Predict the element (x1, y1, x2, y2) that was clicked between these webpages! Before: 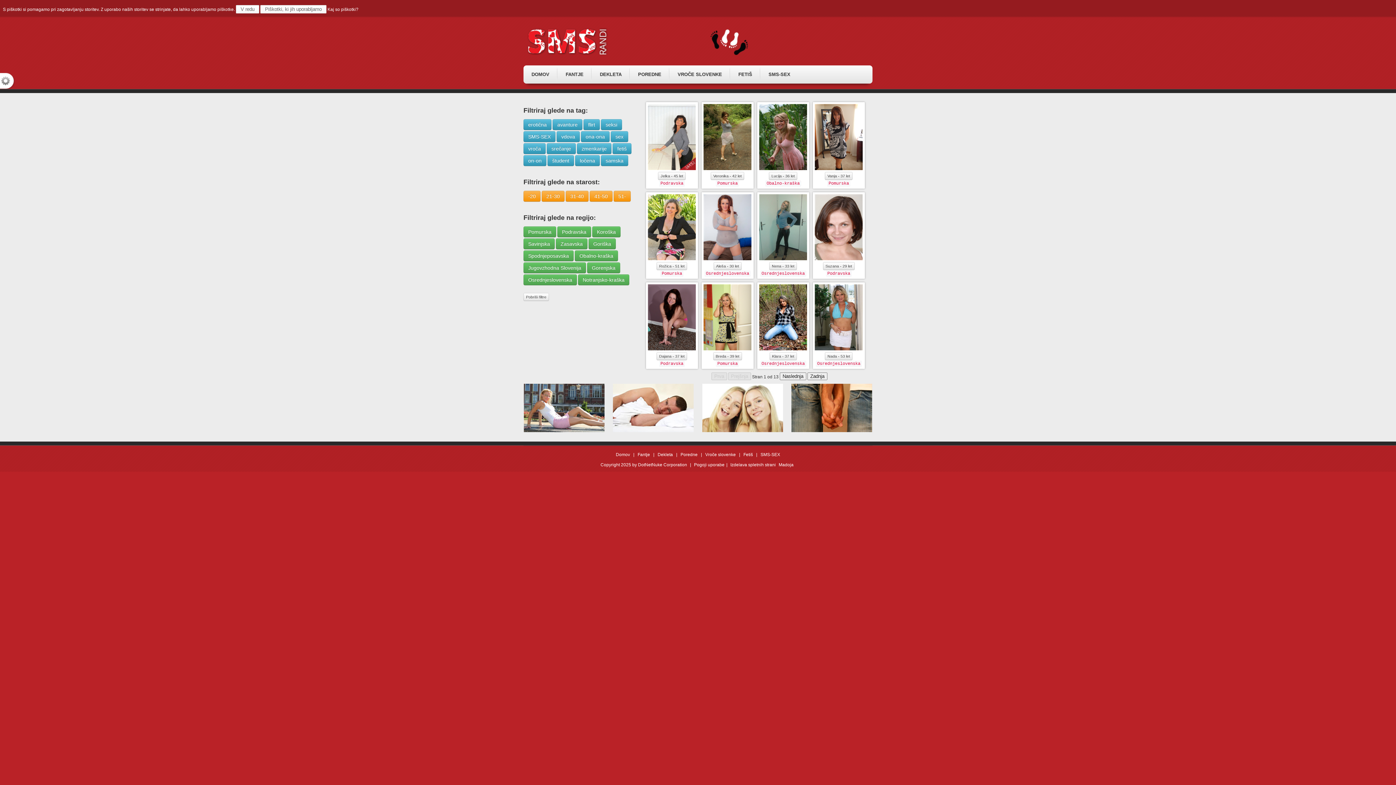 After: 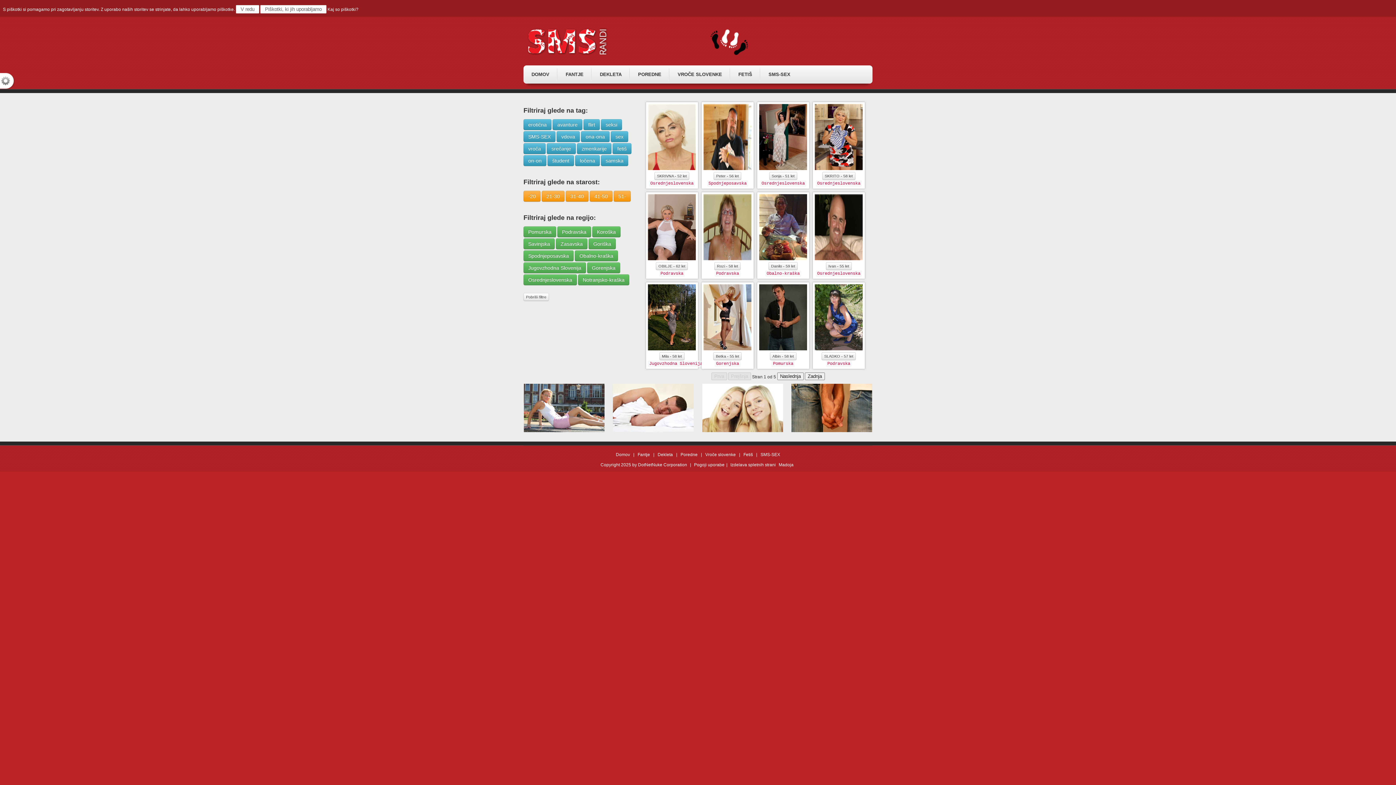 Action: label: 51- bbox: (613, 190, 630, 201)